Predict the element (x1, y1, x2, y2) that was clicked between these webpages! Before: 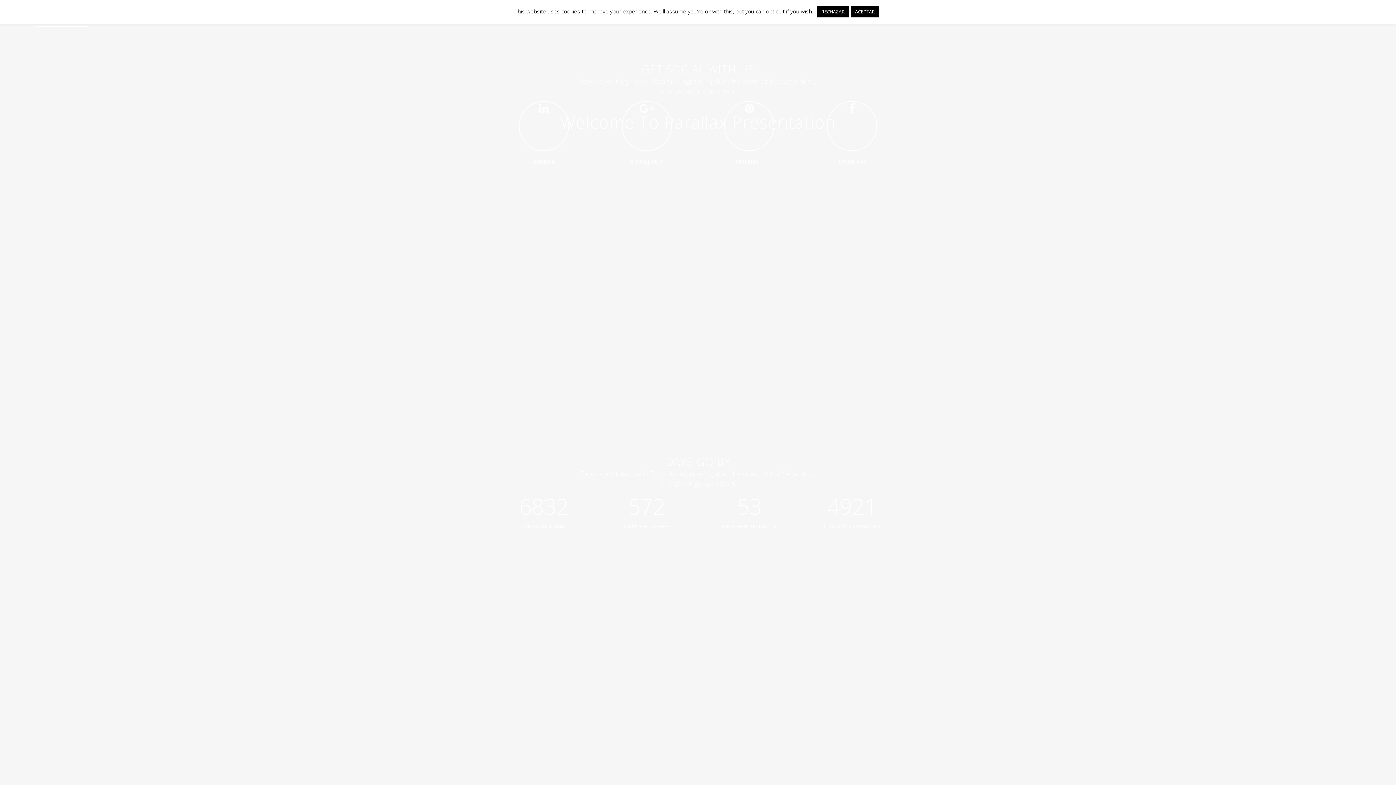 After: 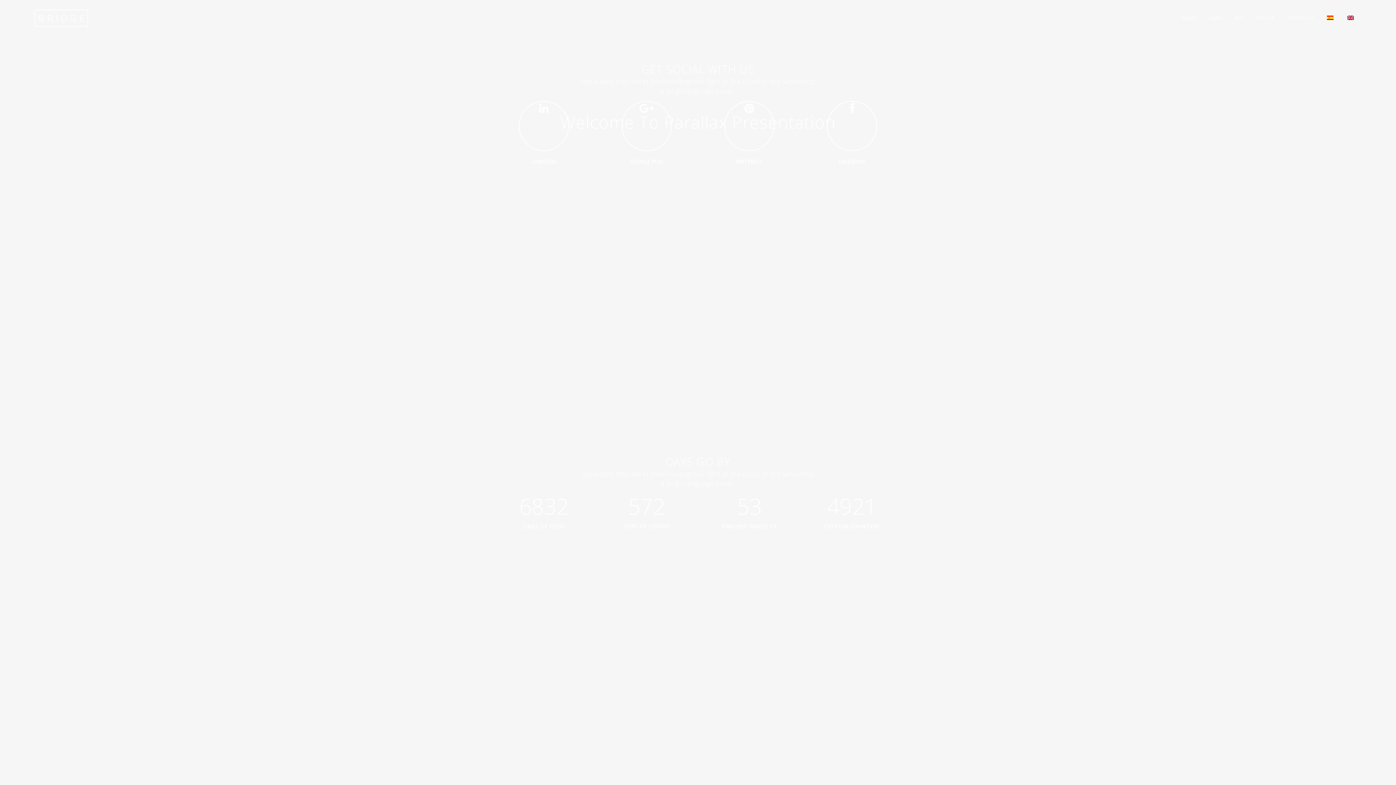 Action: label: ACEPTAR bbox: (850, 6, 879, 17)